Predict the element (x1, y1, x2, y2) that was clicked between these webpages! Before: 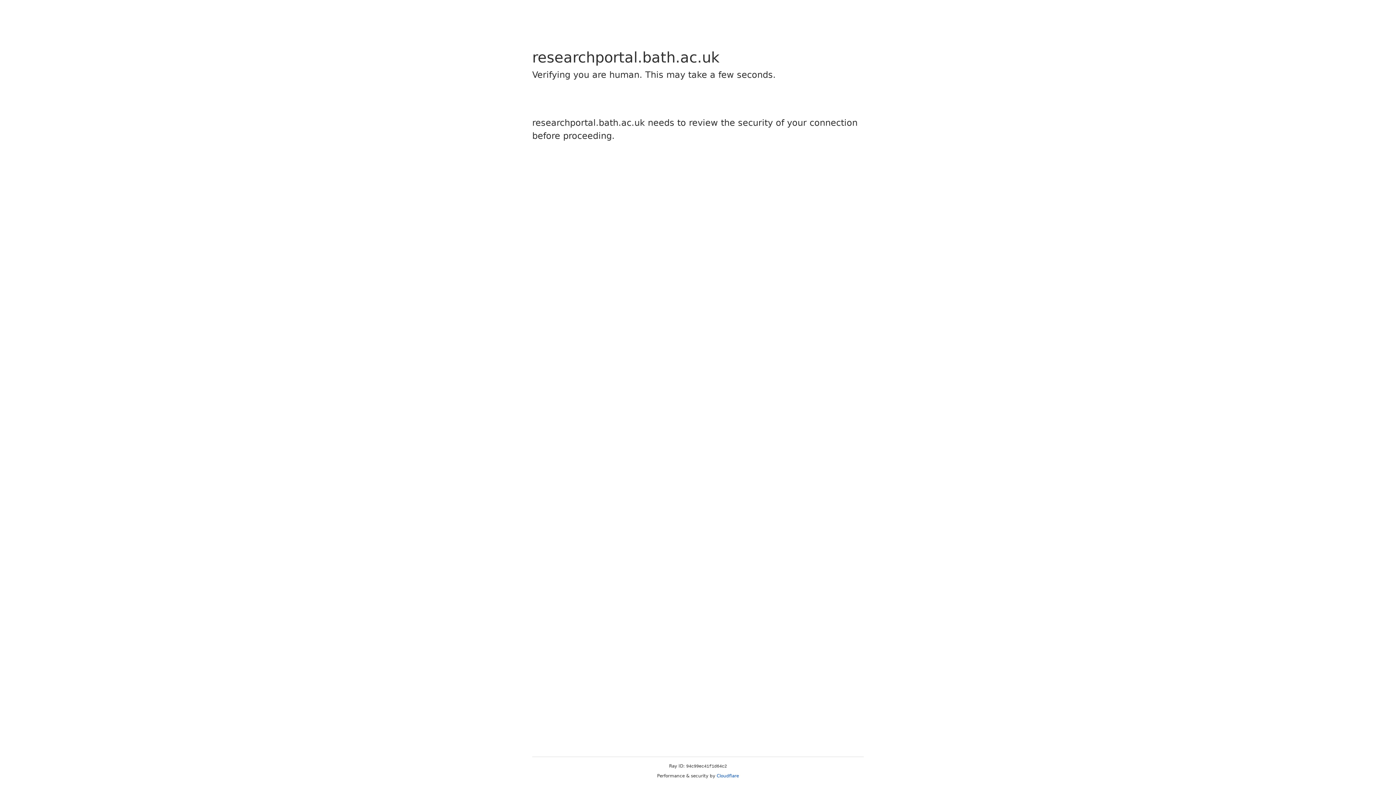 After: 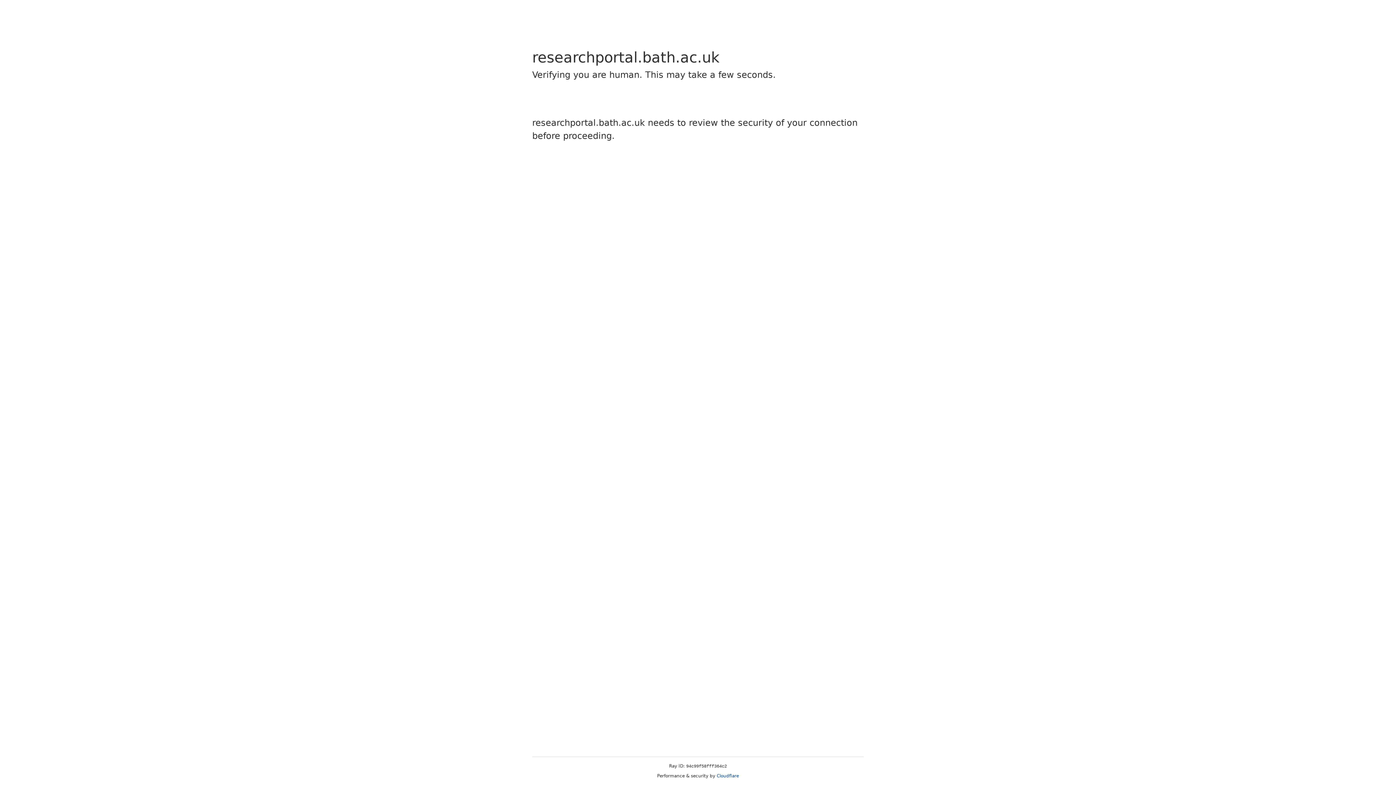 Action: label: Cloudflare bbox: (716, 773, 739, 778)